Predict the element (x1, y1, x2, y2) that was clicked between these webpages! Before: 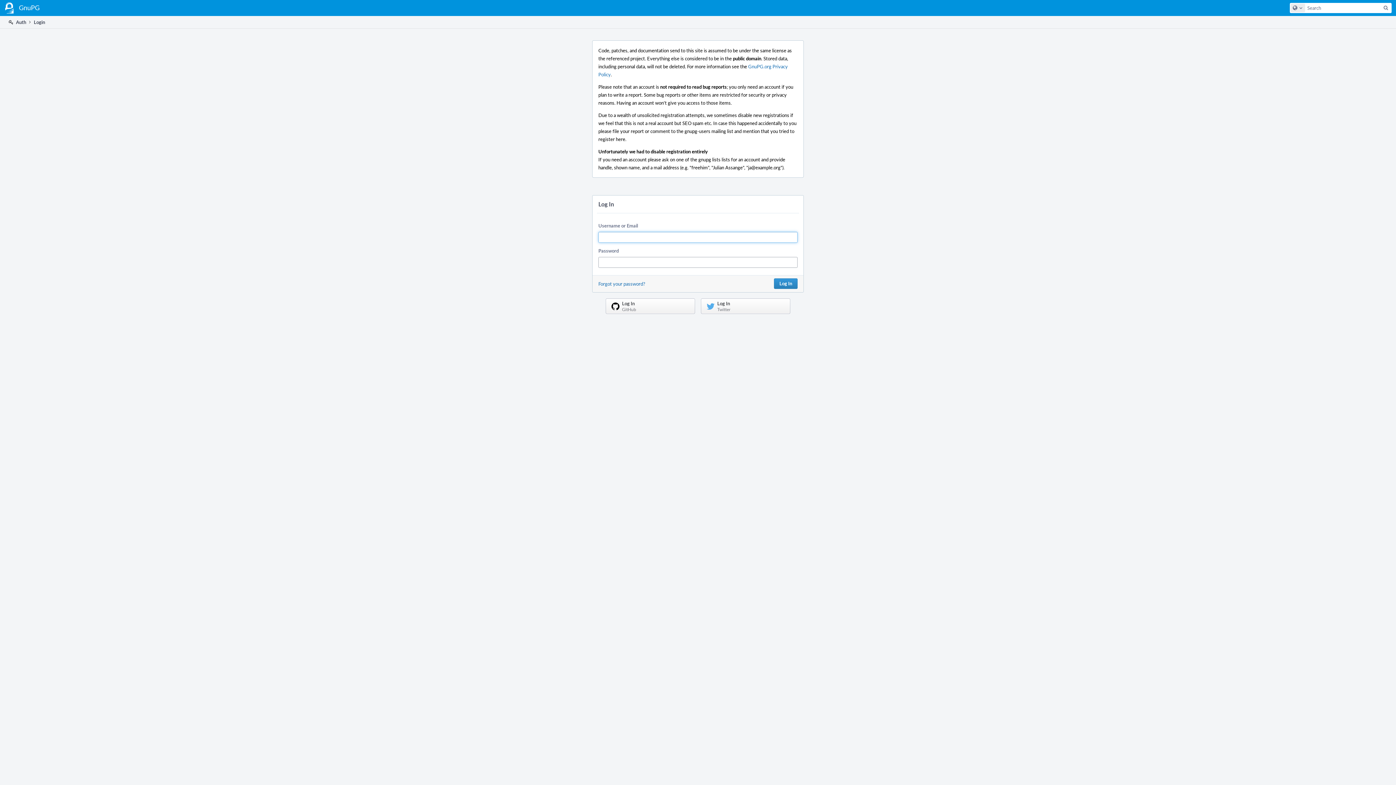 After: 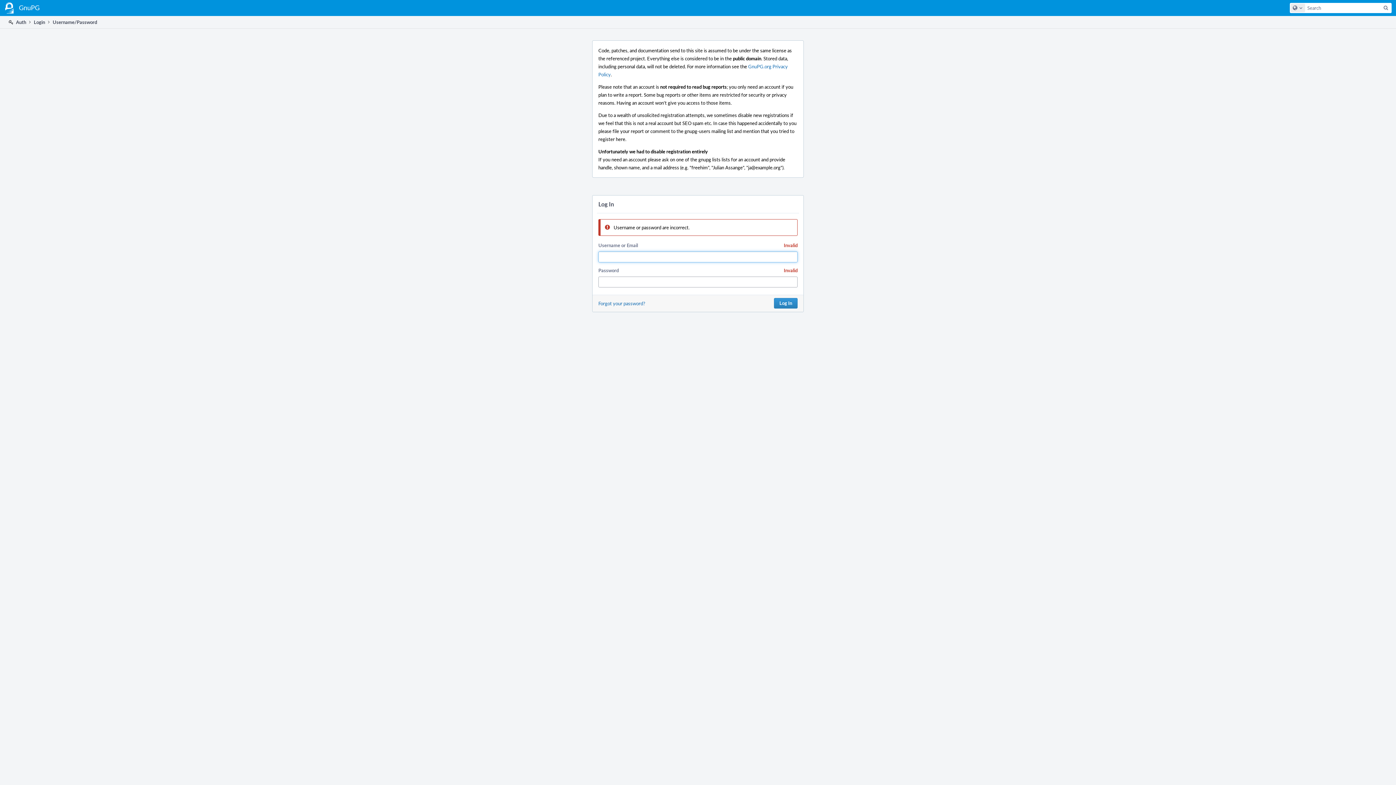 Action: label: Log In bbox: (774, 278, 797, 289)